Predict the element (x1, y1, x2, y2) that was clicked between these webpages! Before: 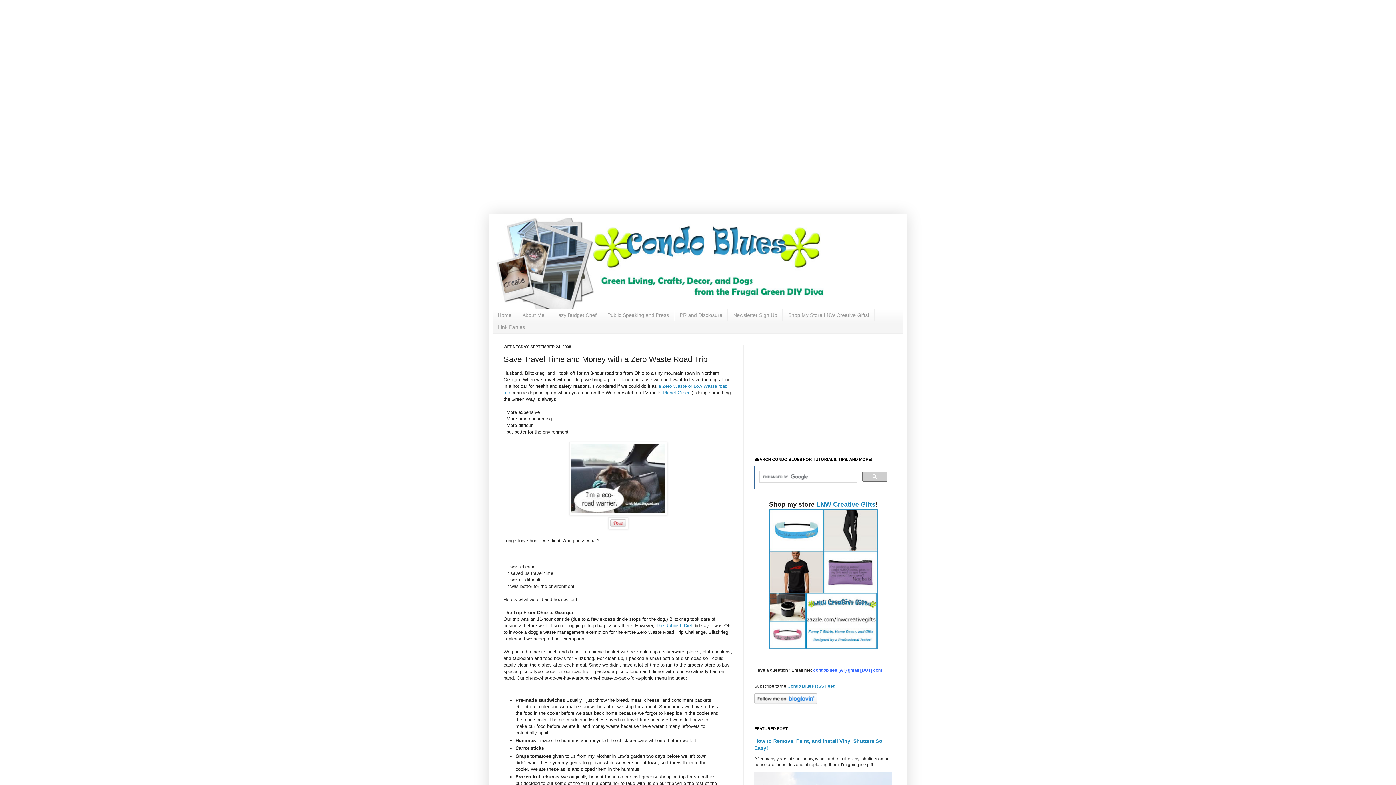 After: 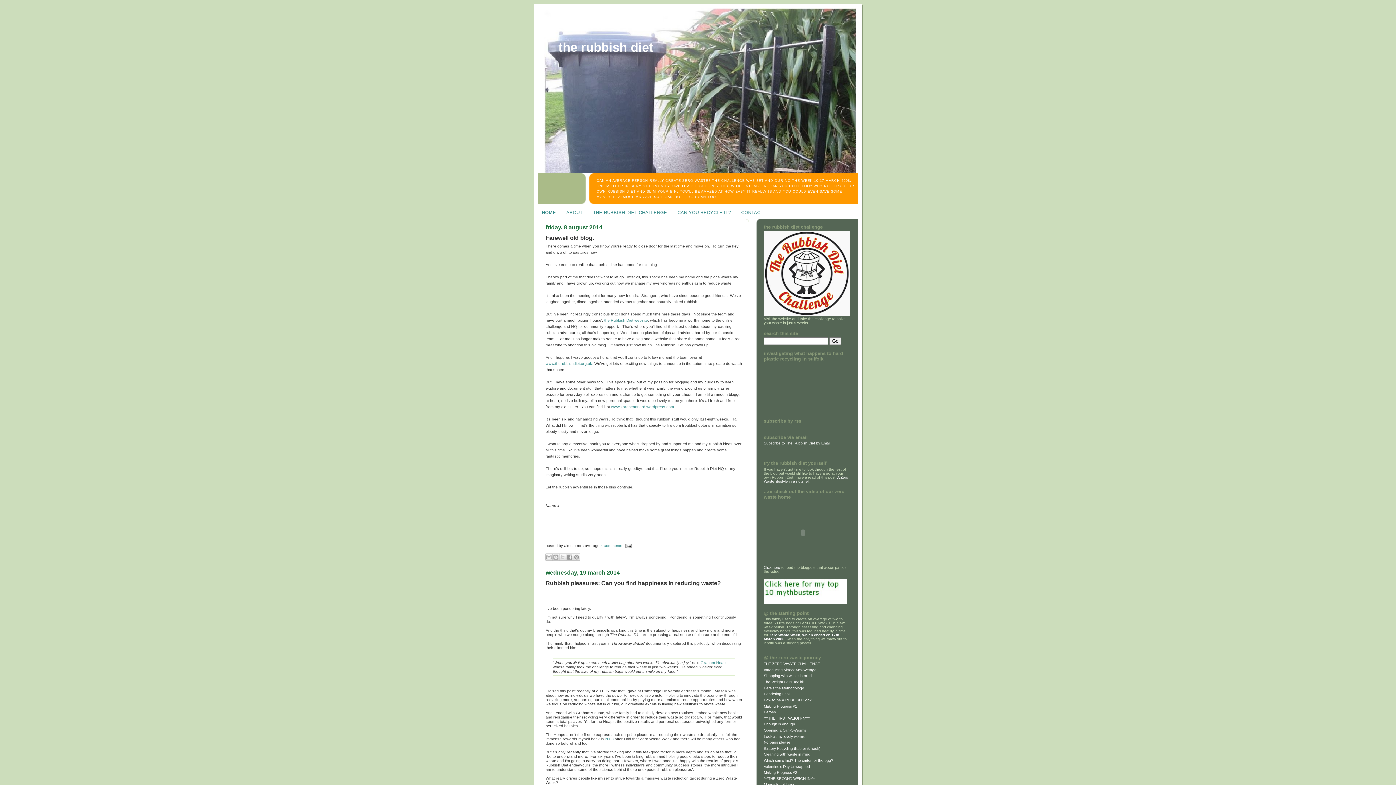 Action: bbox: (656, 623, 693, 628) label: The Rubbish Diet 